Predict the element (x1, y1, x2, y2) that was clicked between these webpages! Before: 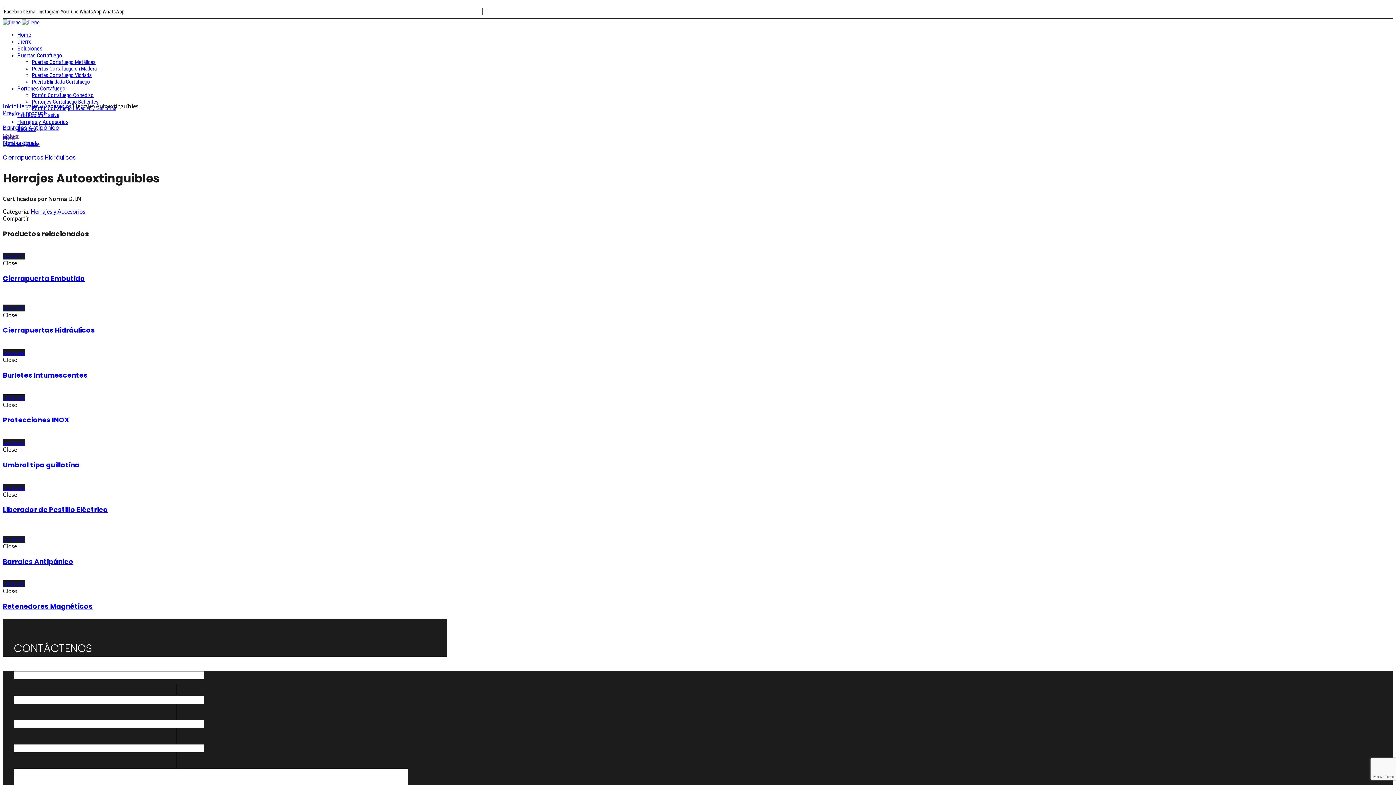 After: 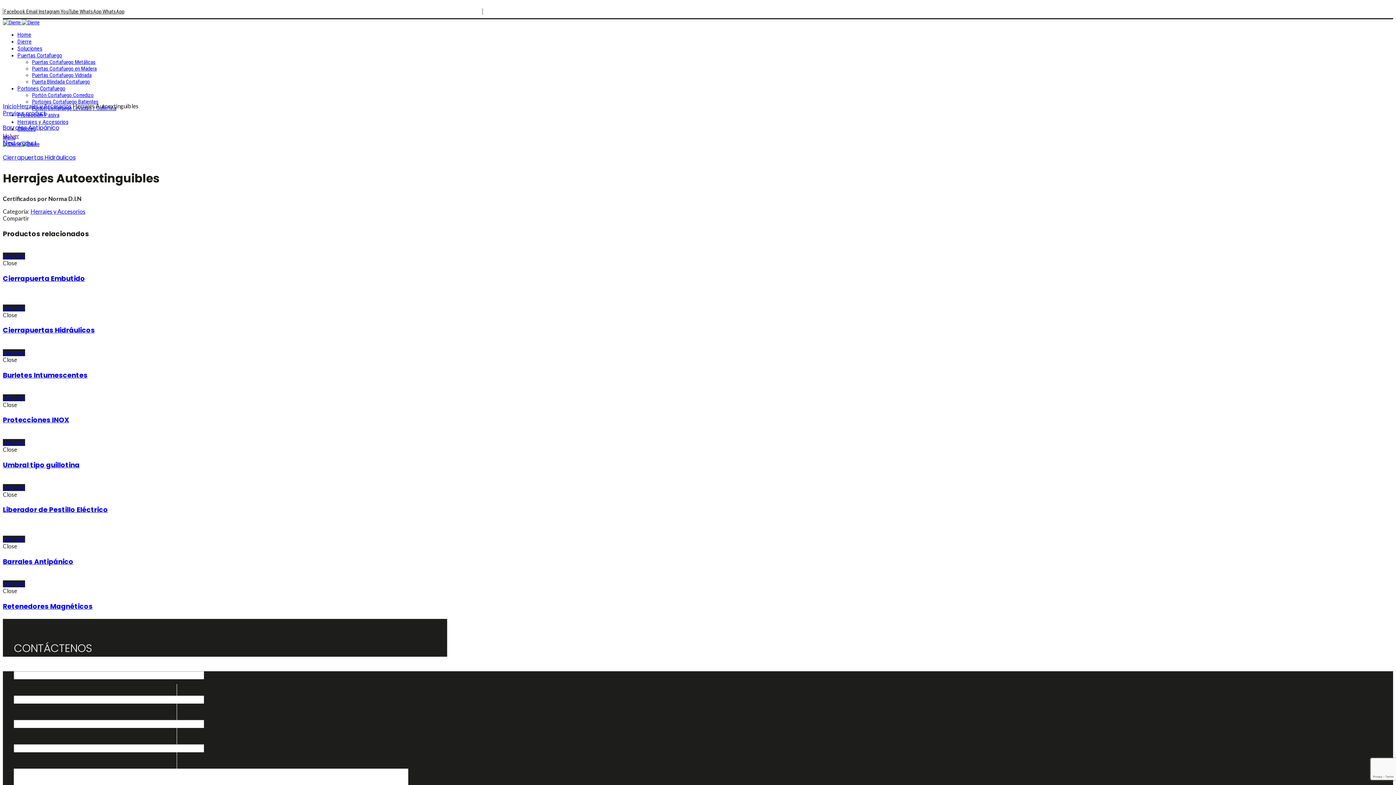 Action: bbox: (38, 8, 60, 14) label: Instagram 